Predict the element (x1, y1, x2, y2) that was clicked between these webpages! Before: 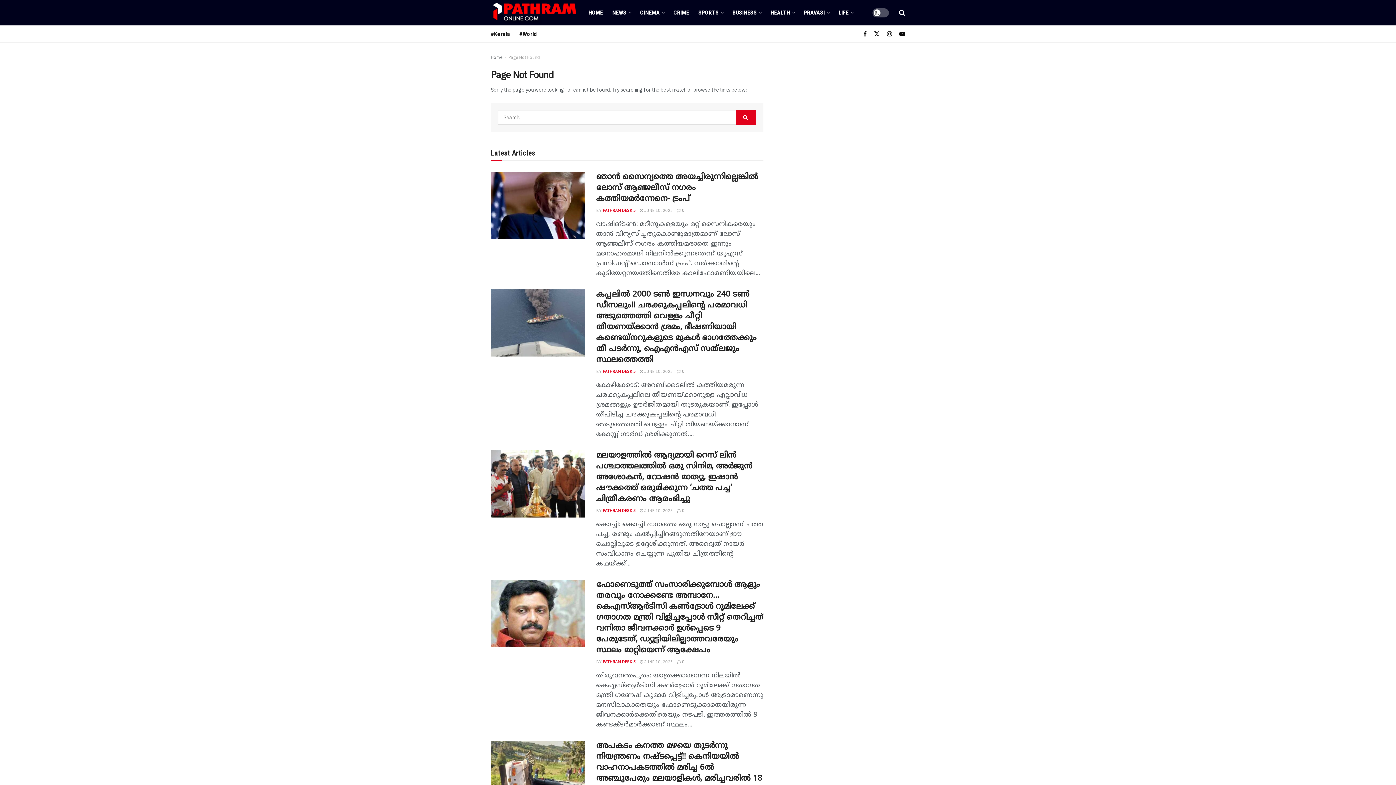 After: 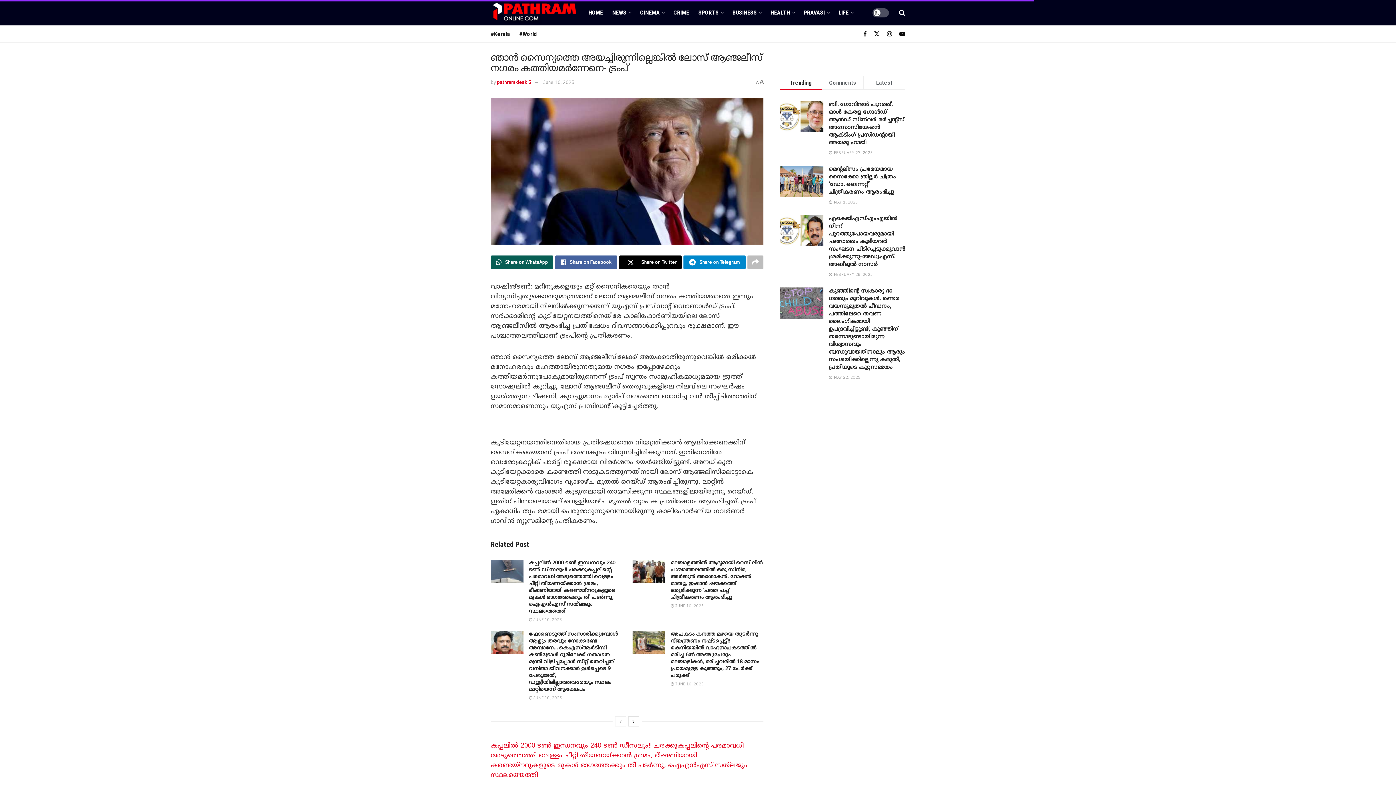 Action: label: ഞാൻ സൈന്യത്തെ അയച്ചിരുന്നില്ലെങ്കിൽ ലോസ് ആഞ്ജലീസ് നഗരം കത്തിയമർന്നേനെ- ട്രംപ് bbox: (596, 172, 758, 203)